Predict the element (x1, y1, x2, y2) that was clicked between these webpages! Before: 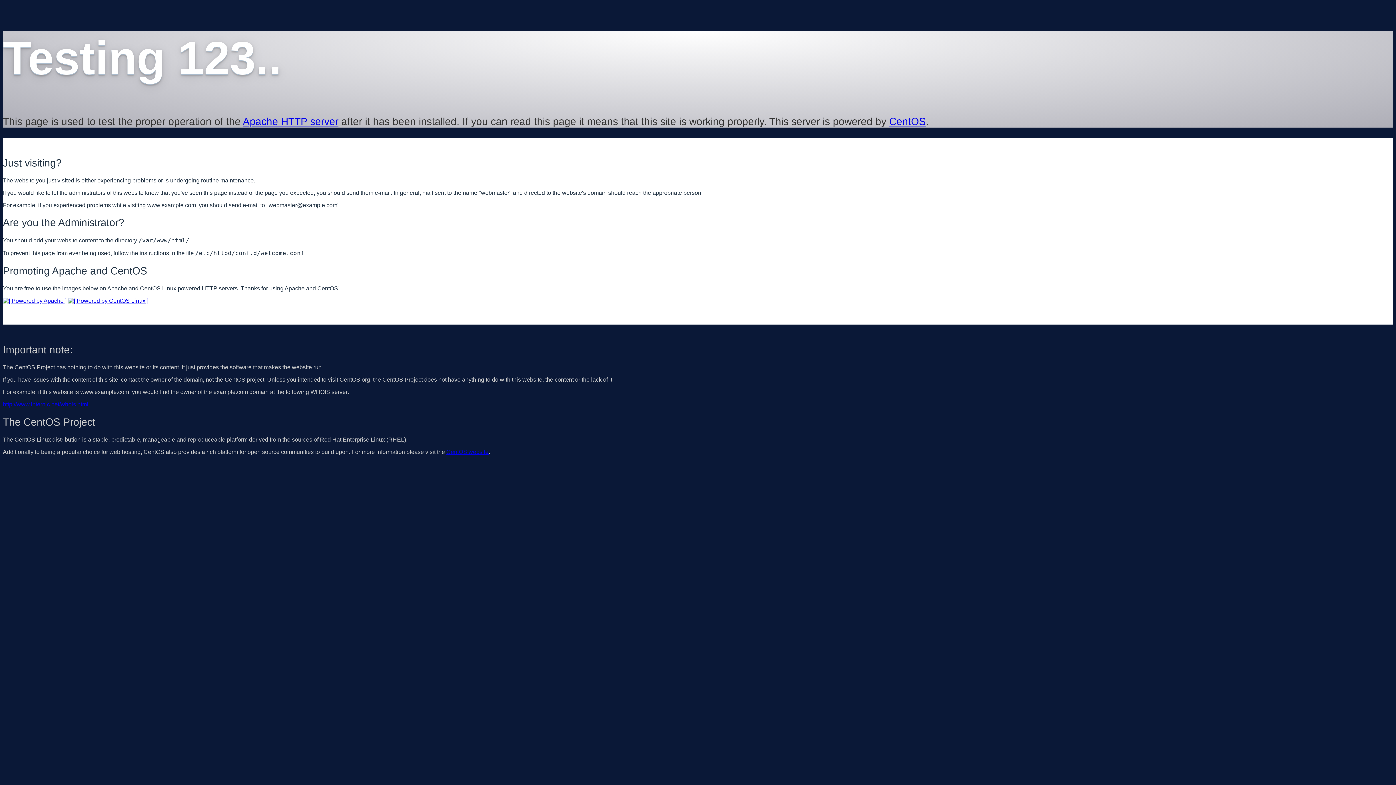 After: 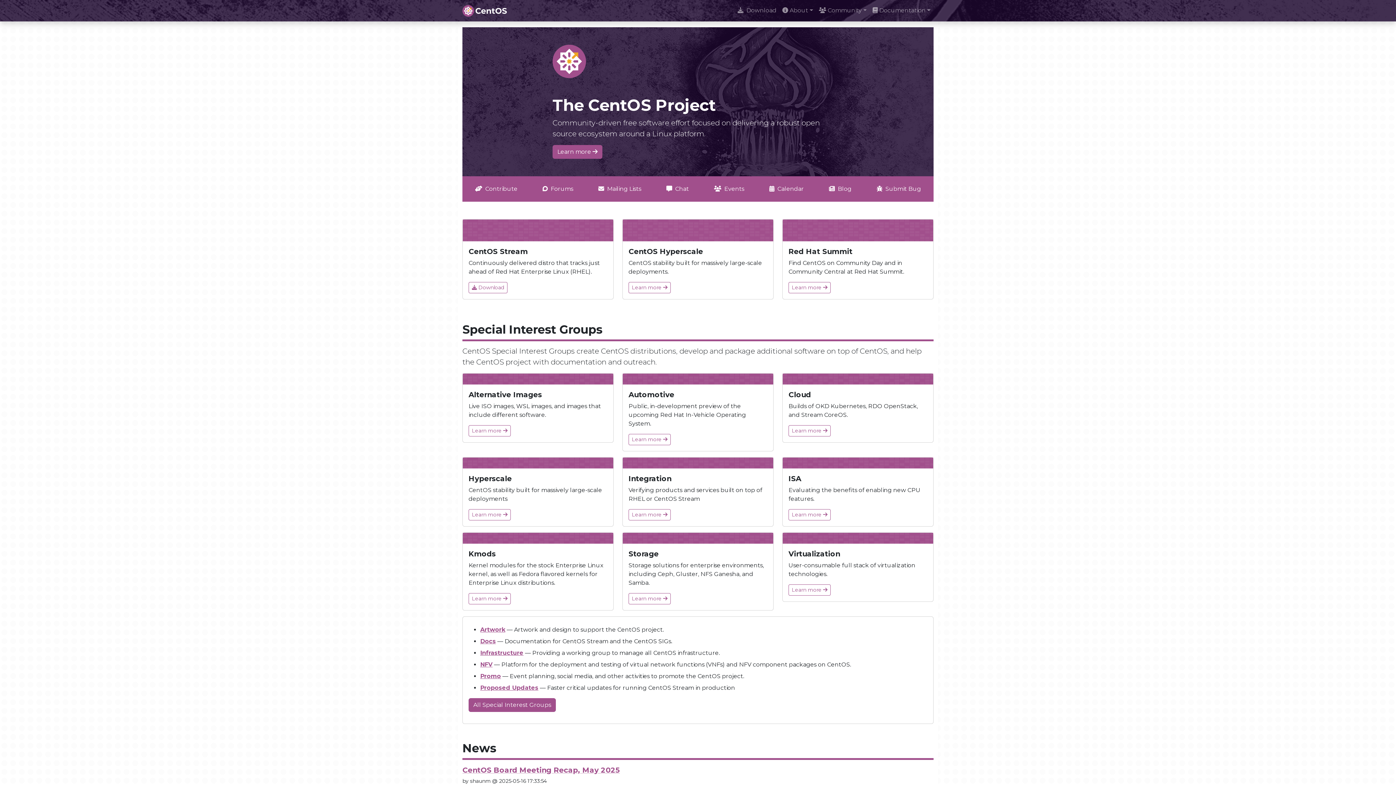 Action: bbox: (889, 115, 926, 127) label: CentOS